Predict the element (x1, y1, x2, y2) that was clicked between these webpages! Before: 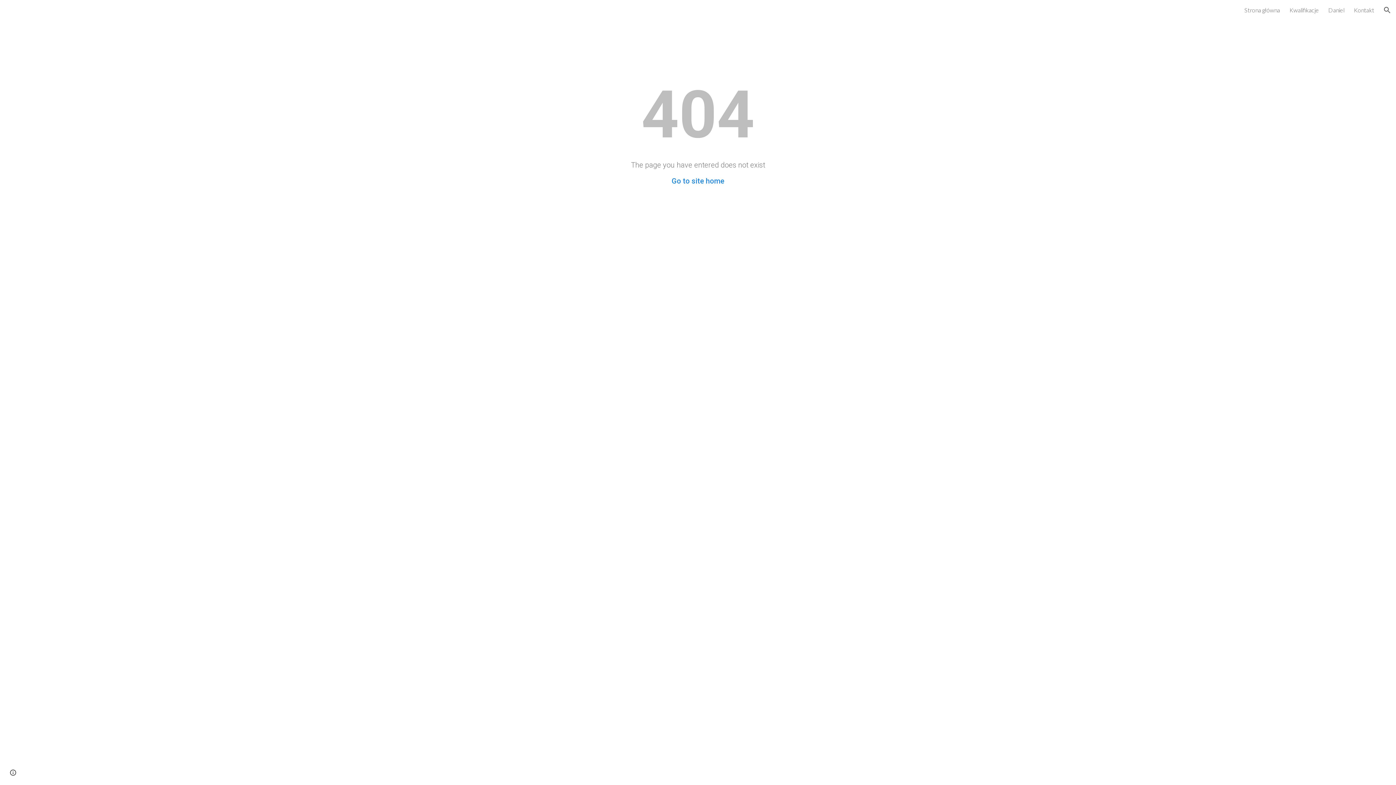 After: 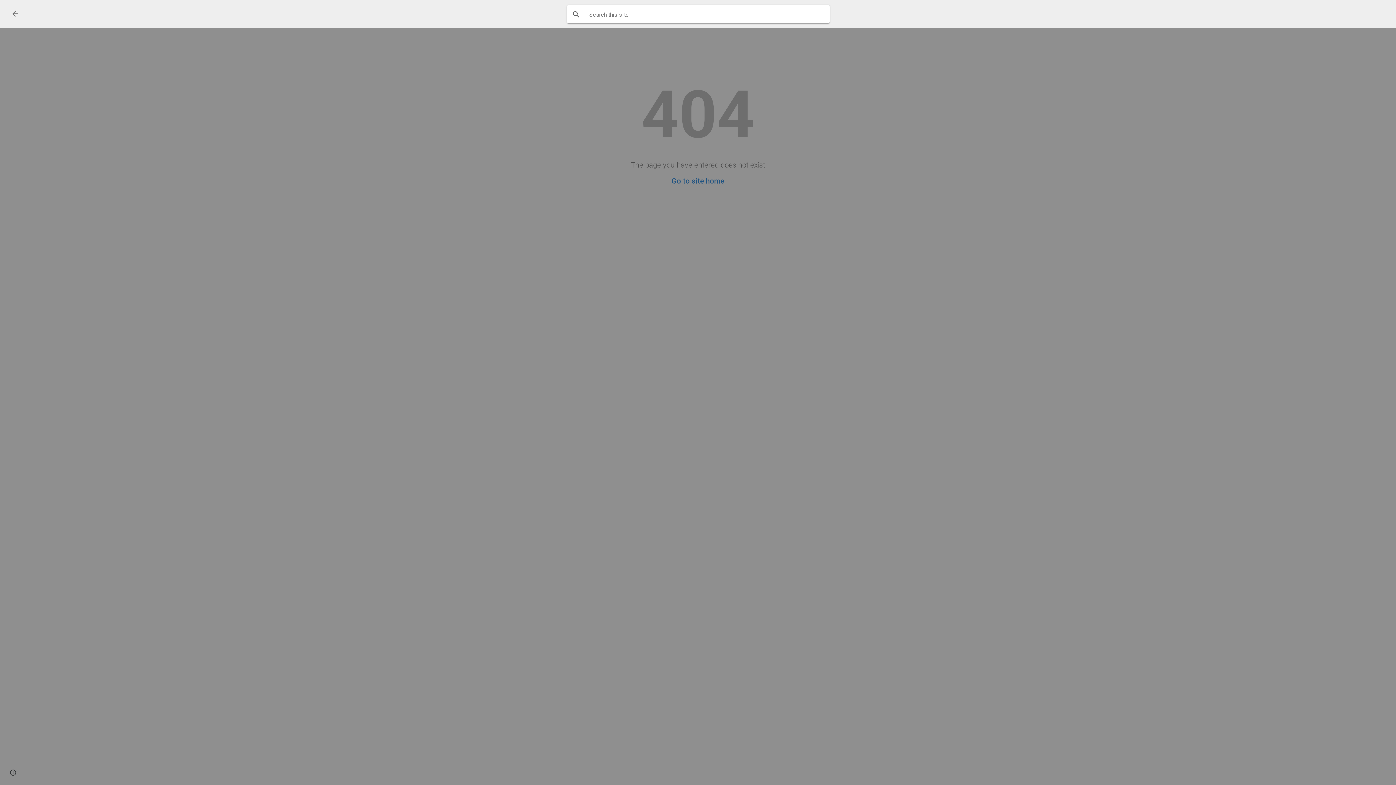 Action: label: Open search bar bbox: (1378, 1, 1396, 18)